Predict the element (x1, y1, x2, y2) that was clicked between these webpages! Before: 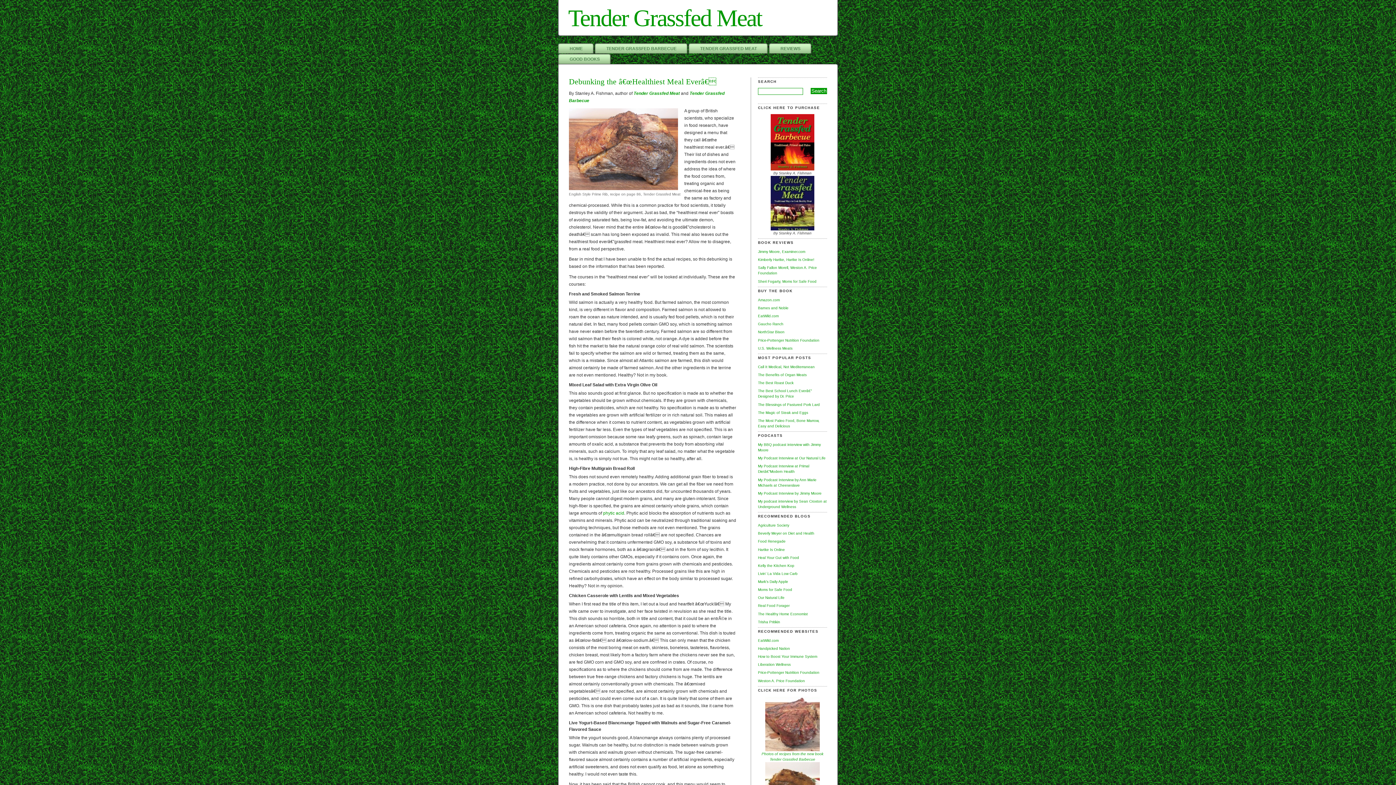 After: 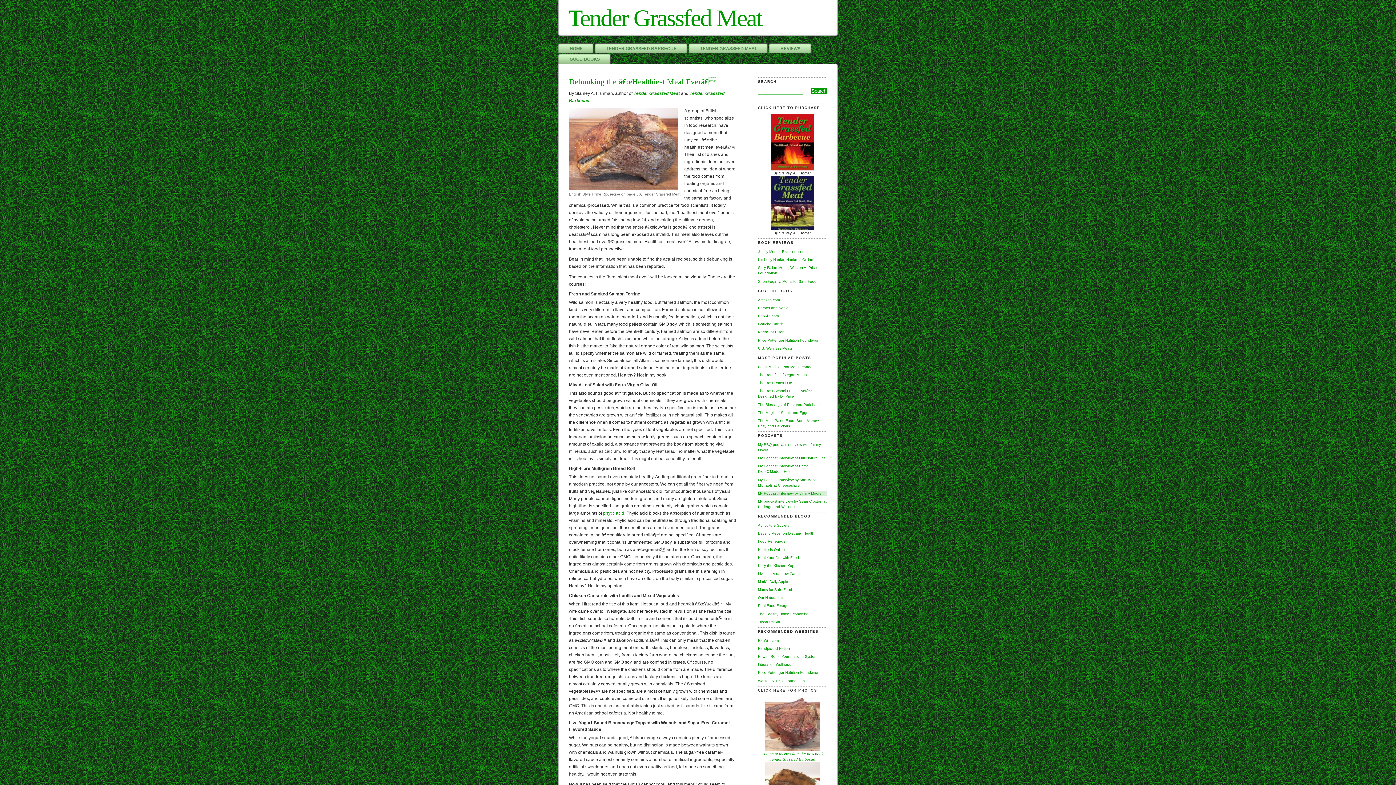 Action: bbox: (758, 490, 827, 496) label: My Podcast Interview by Jimmy Moore